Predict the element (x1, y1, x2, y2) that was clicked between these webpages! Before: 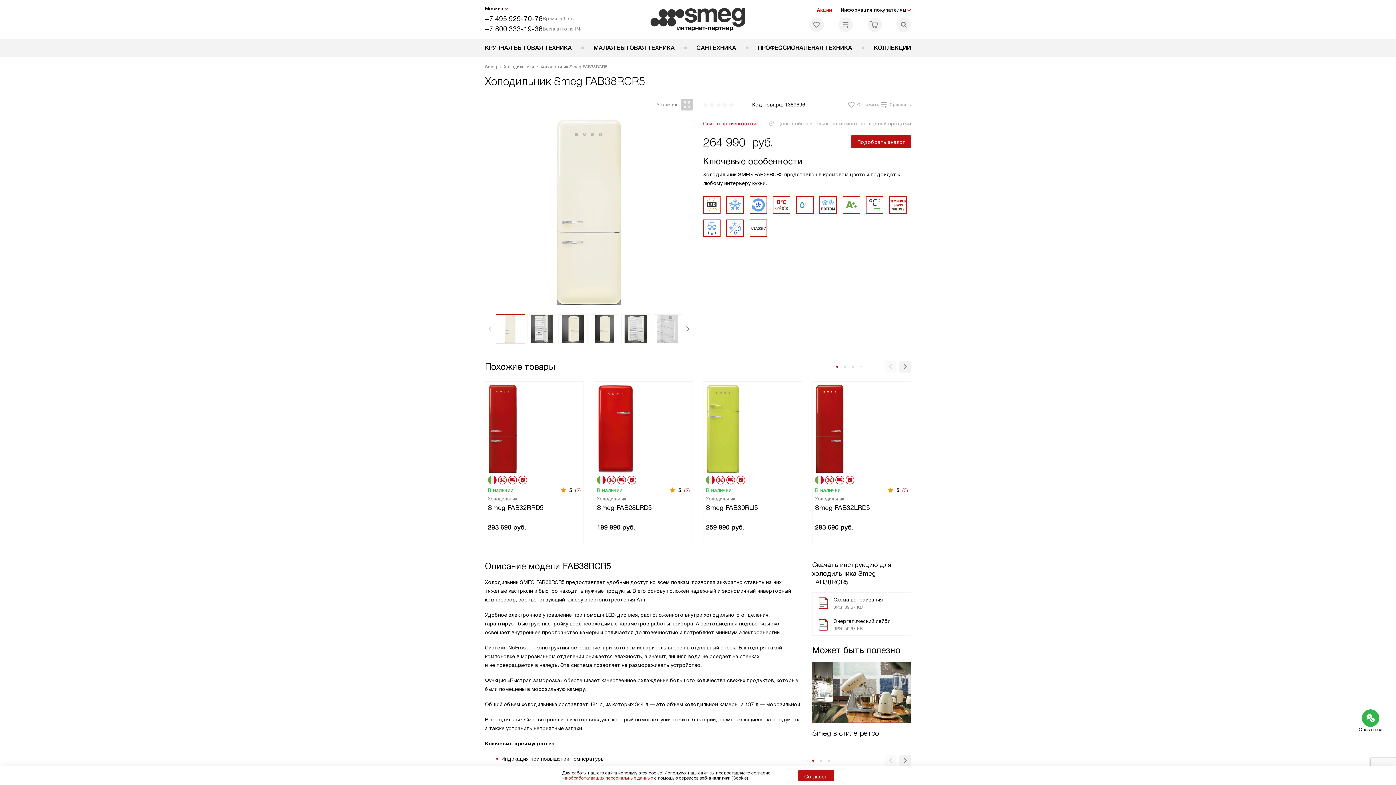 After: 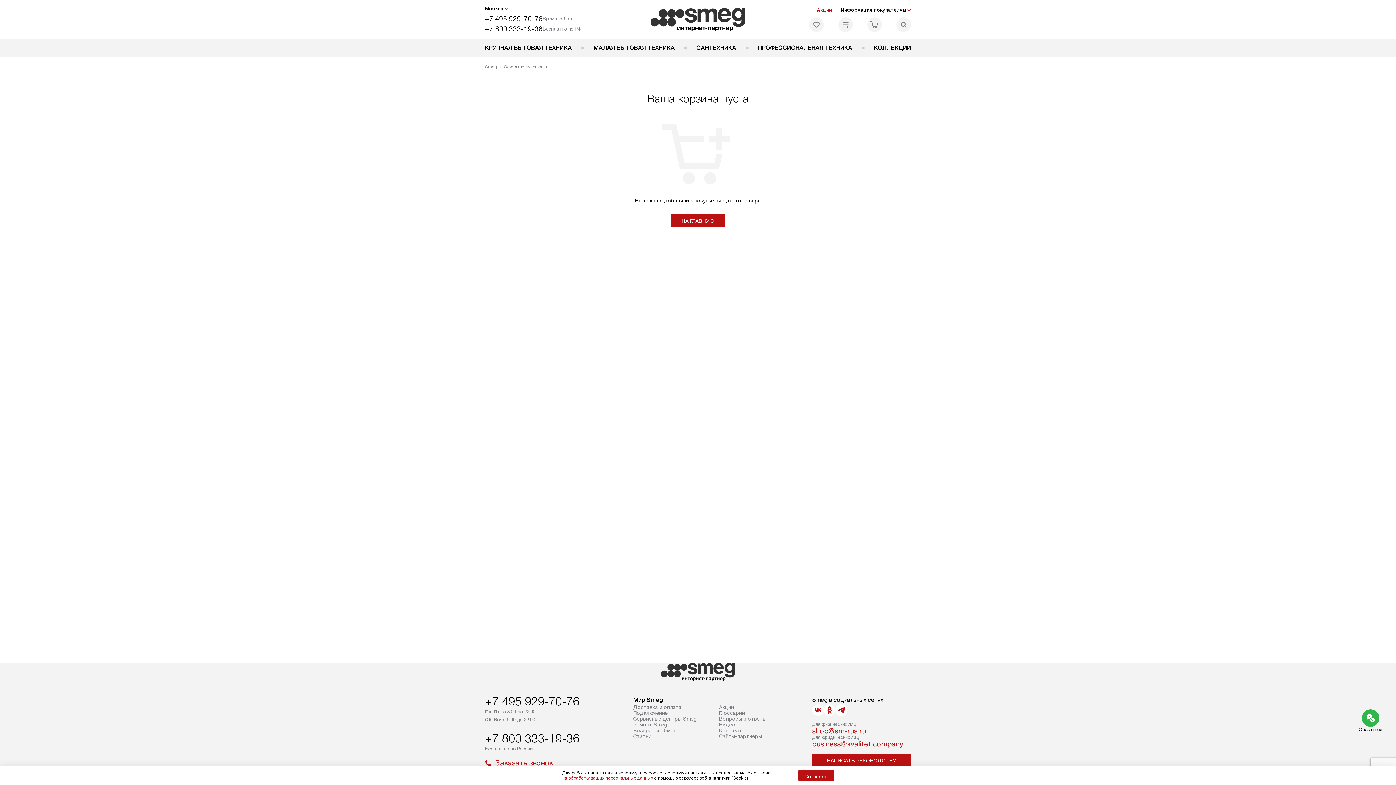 Action: bbox: (867, 17, 882, 32)